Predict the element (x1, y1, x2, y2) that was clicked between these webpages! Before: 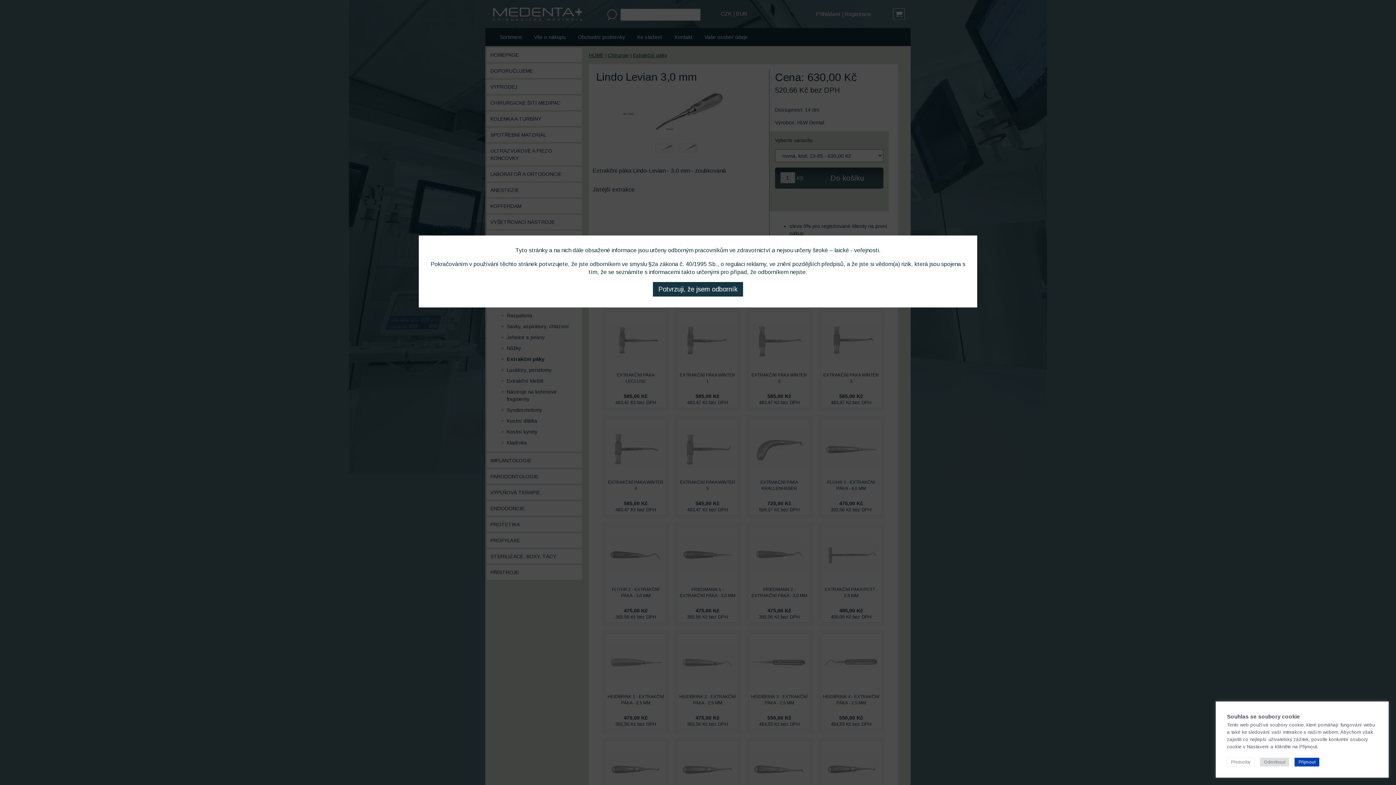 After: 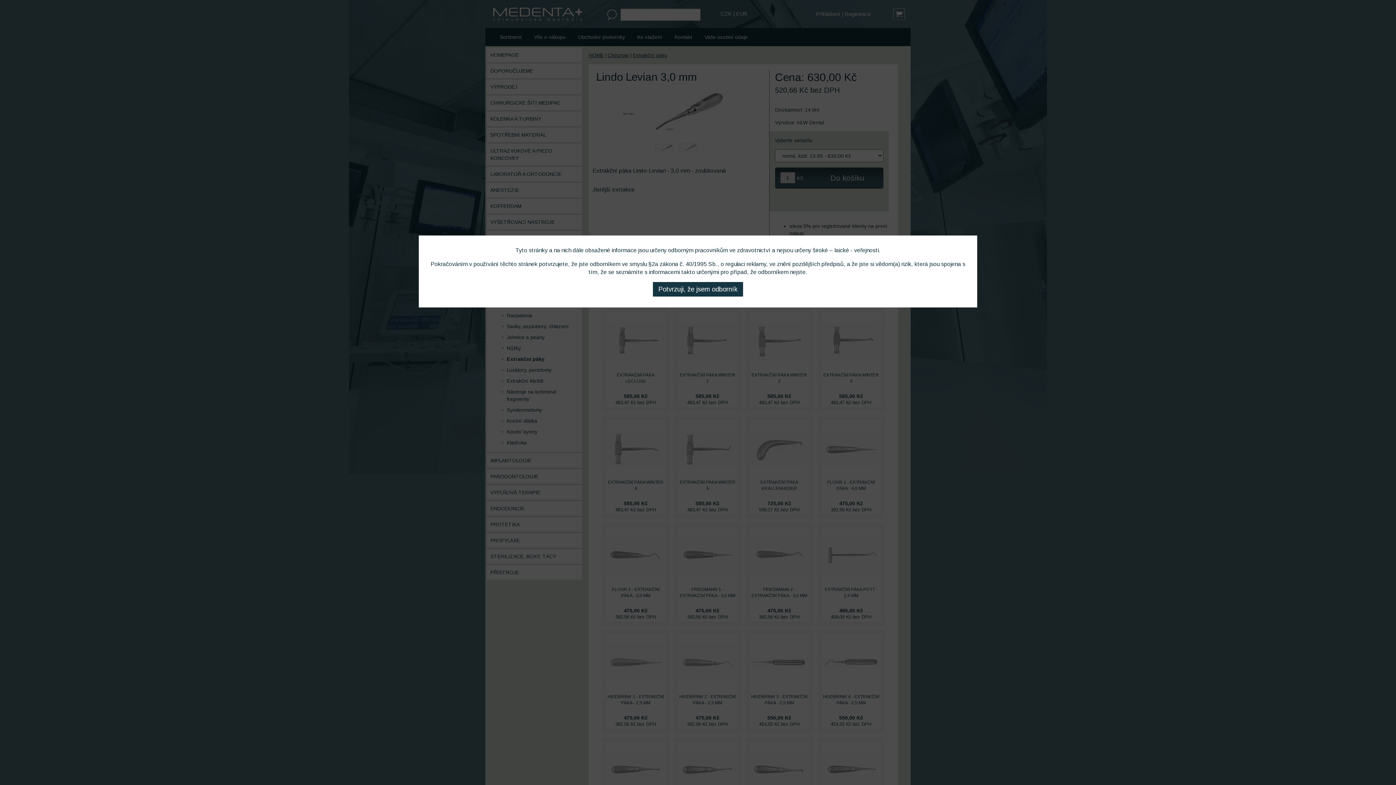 Action: bbox: (1260, 758, 1289, 766) label: Odmítnout